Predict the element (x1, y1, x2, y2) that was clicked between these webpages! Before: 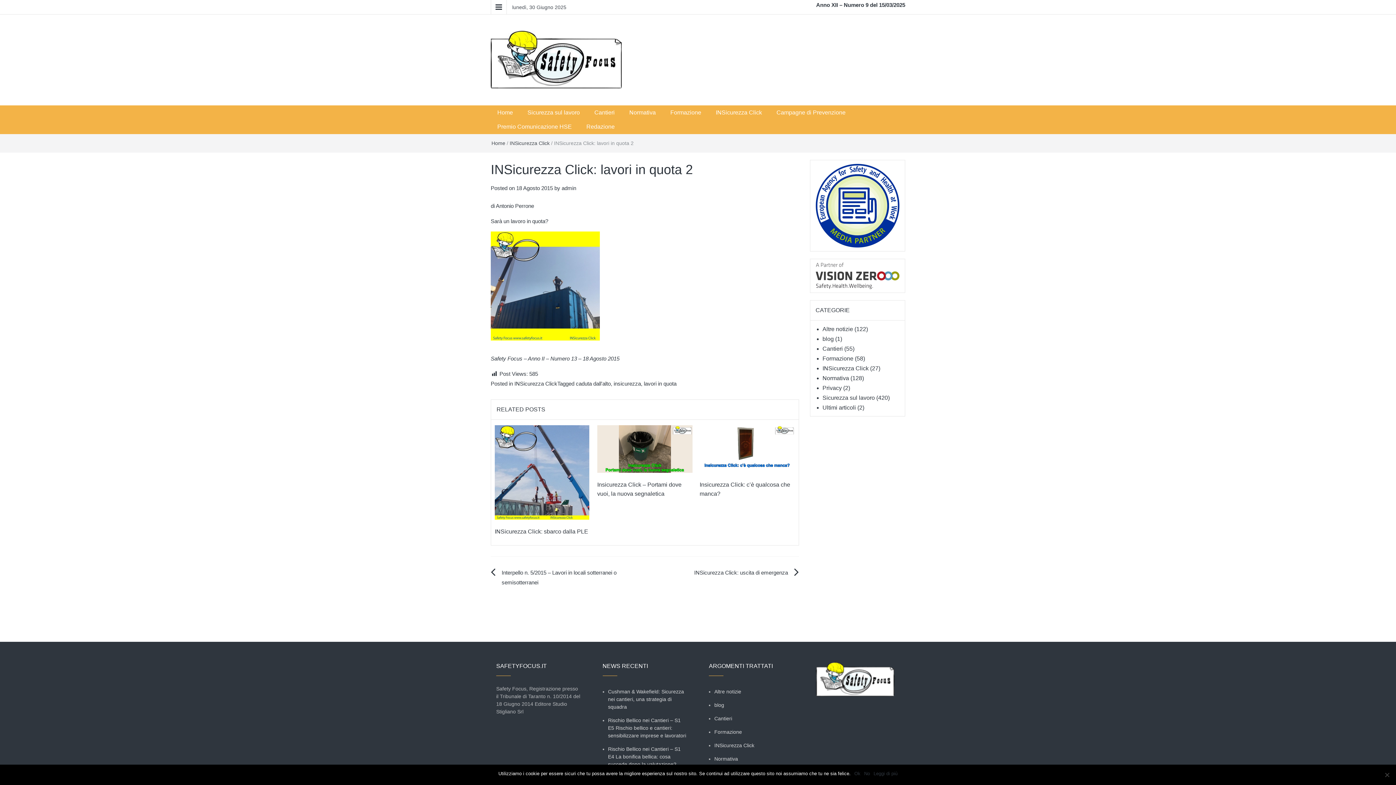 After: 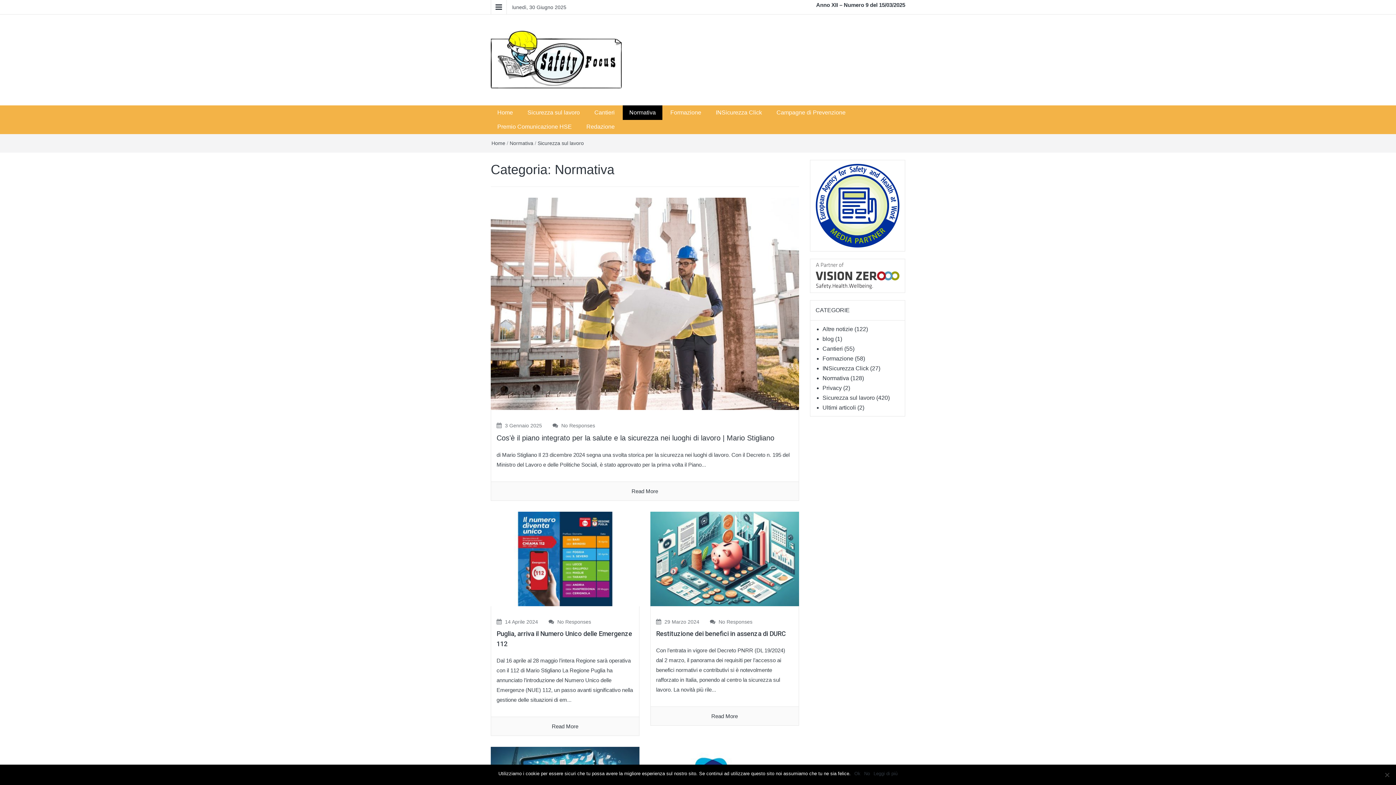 Action: label: Normativa bbox: (822, 375, 849, 381)